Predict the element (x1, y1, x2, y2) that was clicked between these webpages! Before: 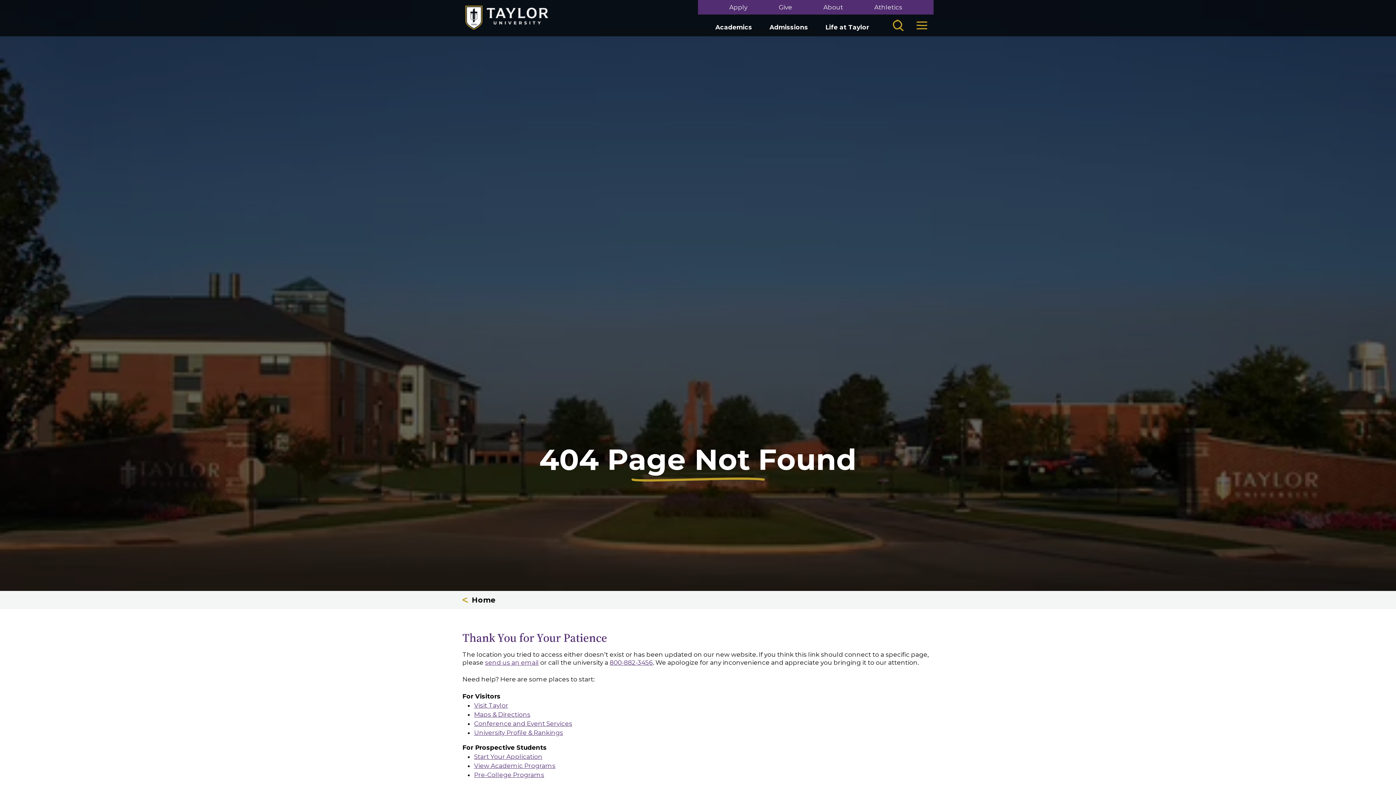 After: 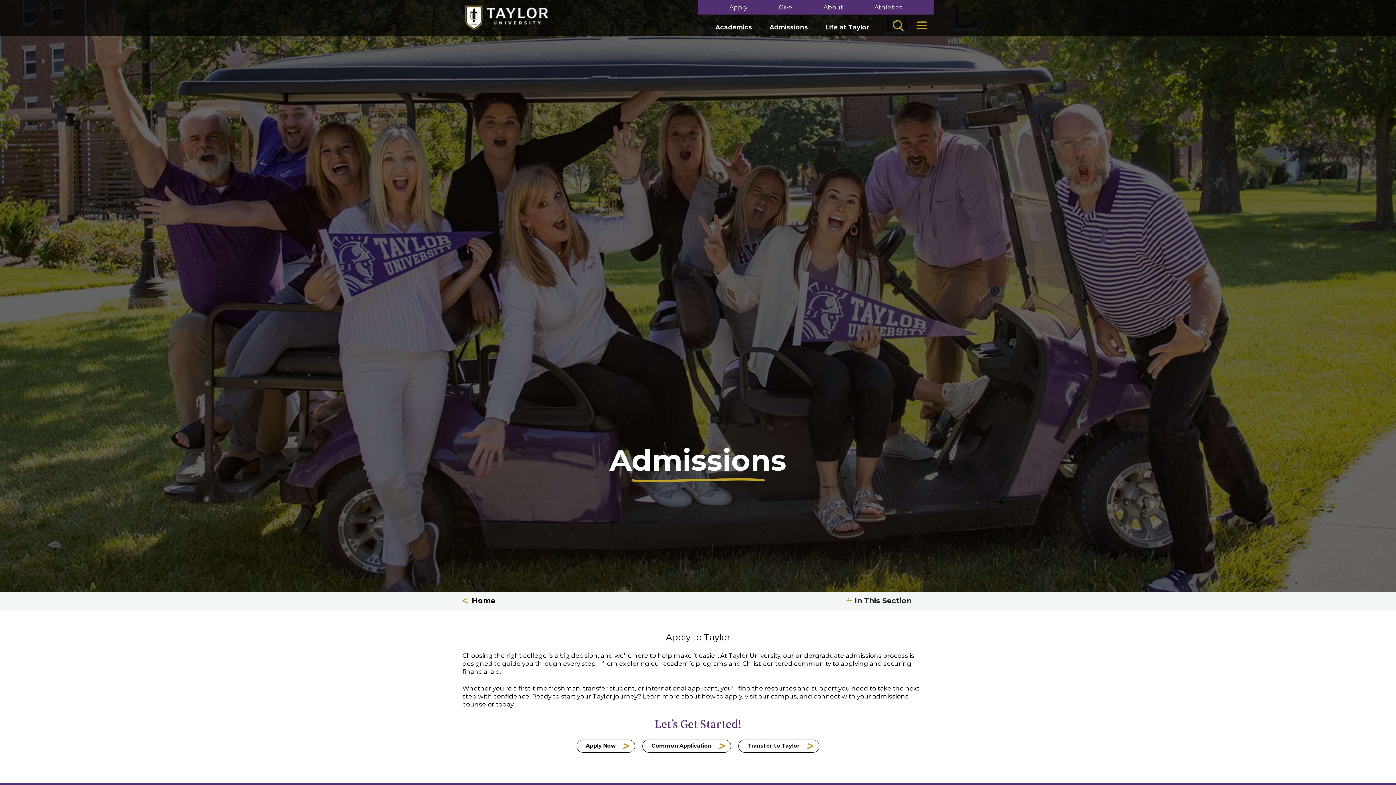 Action: bbox: (769, 23, 808, 30) label: Admissions